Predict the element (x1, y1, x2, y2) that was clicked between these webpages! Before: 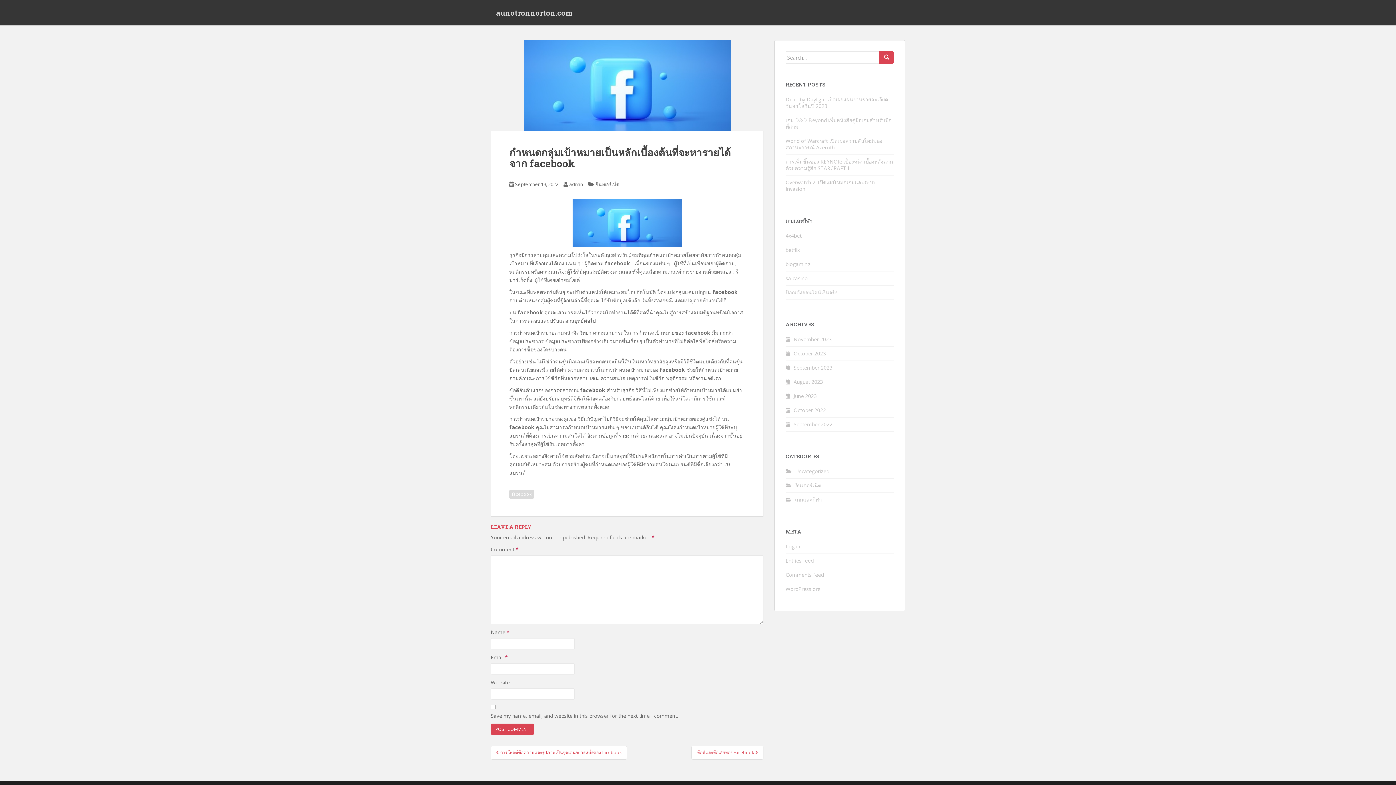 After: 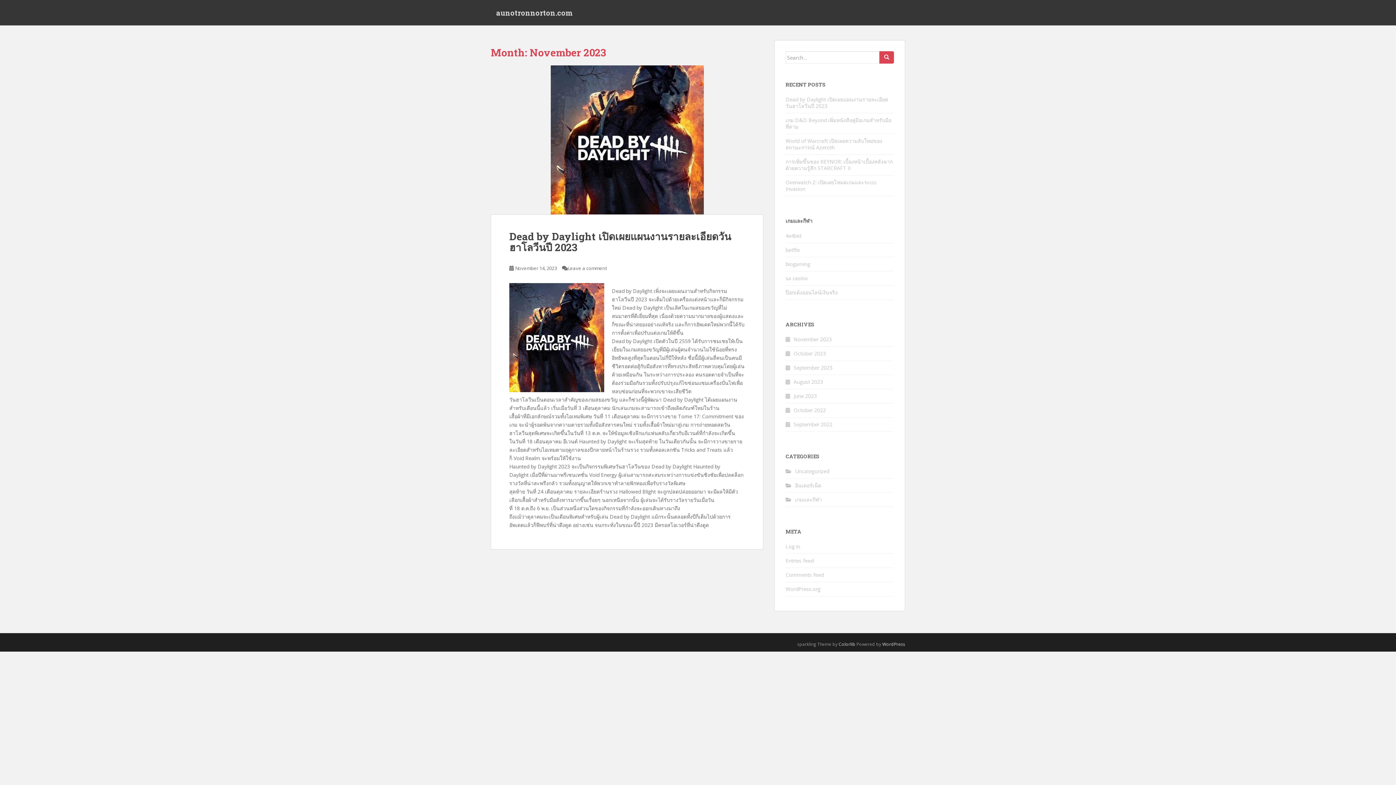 Action: bbox: (793, 336, 832, 342) label: November 2023